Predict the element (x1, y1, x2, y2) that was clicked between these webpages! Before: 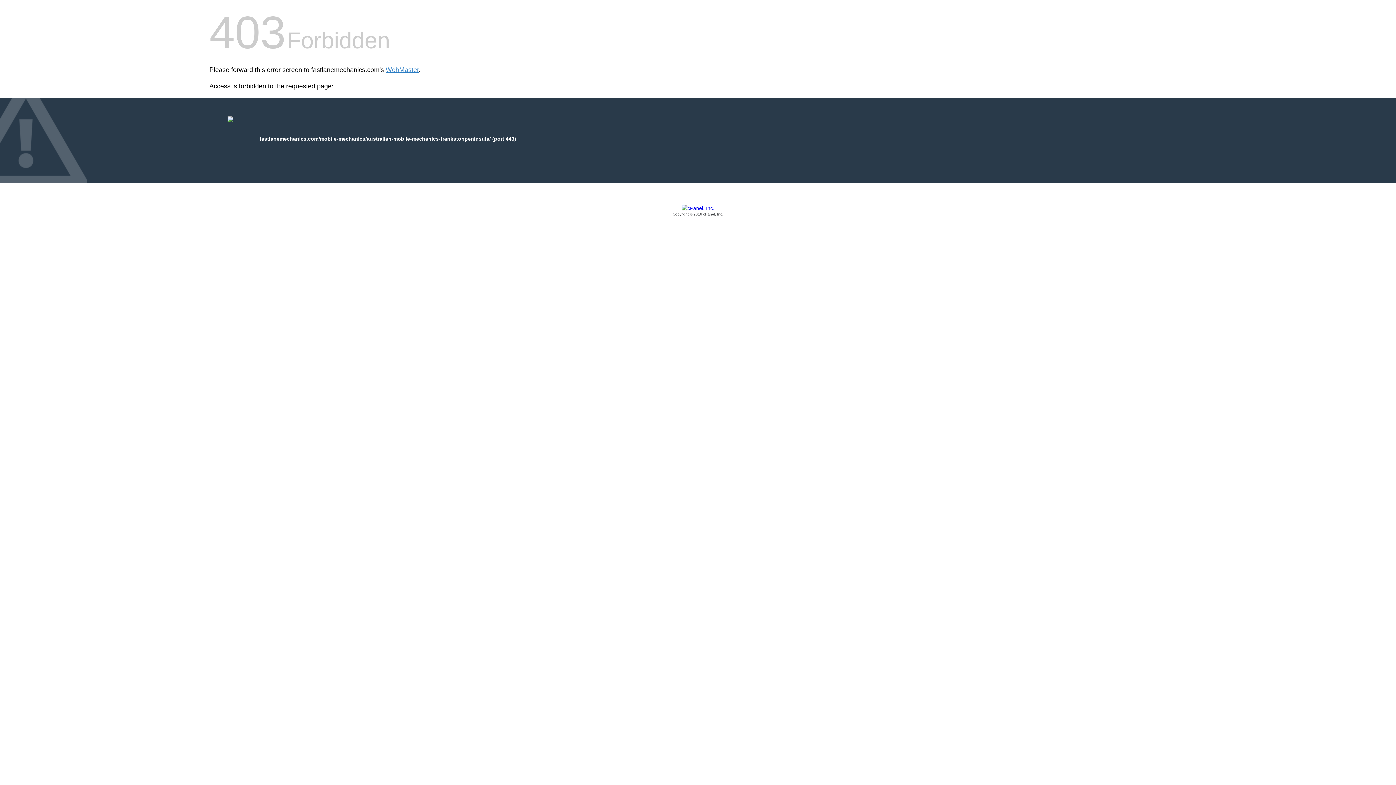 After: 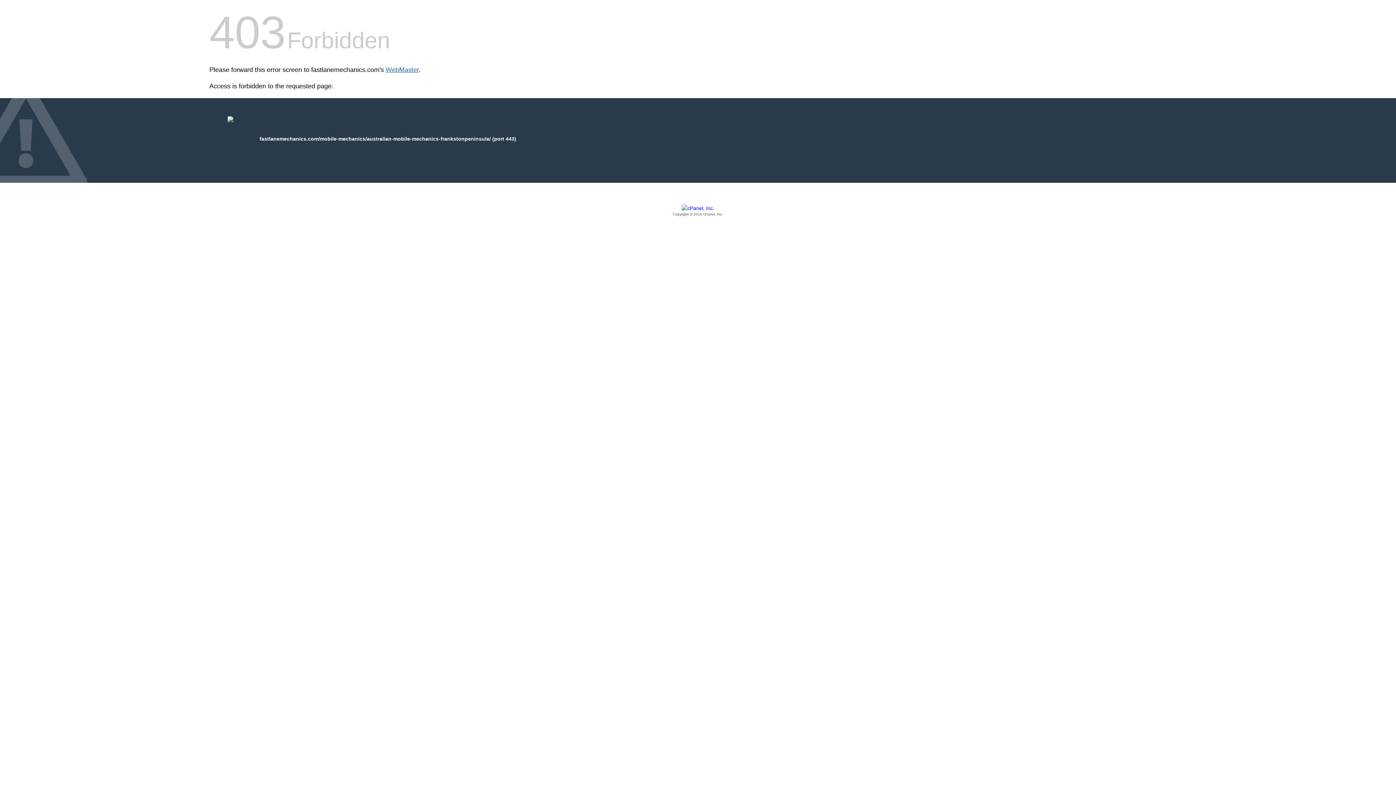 Action: label: WebMaster bbox: (385, 66, 418, 73)